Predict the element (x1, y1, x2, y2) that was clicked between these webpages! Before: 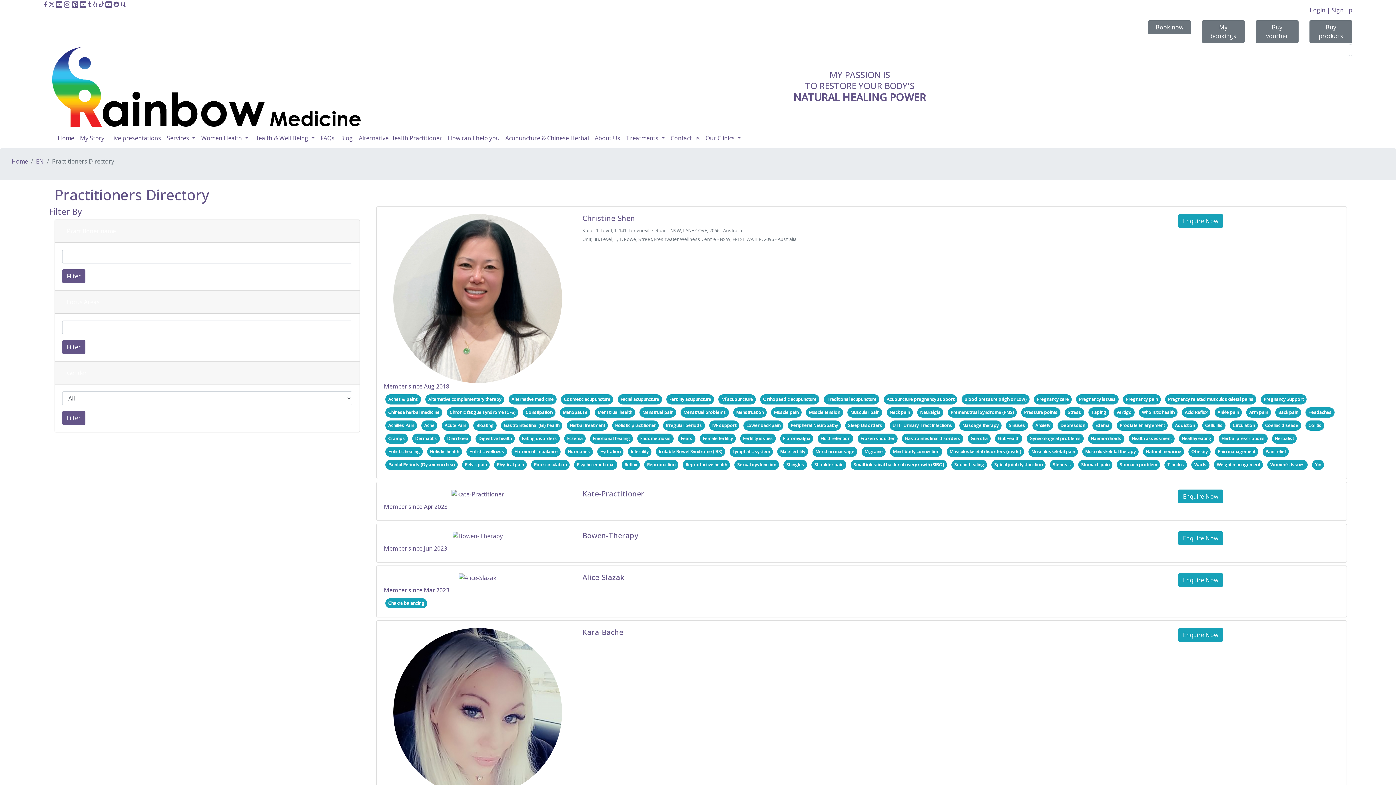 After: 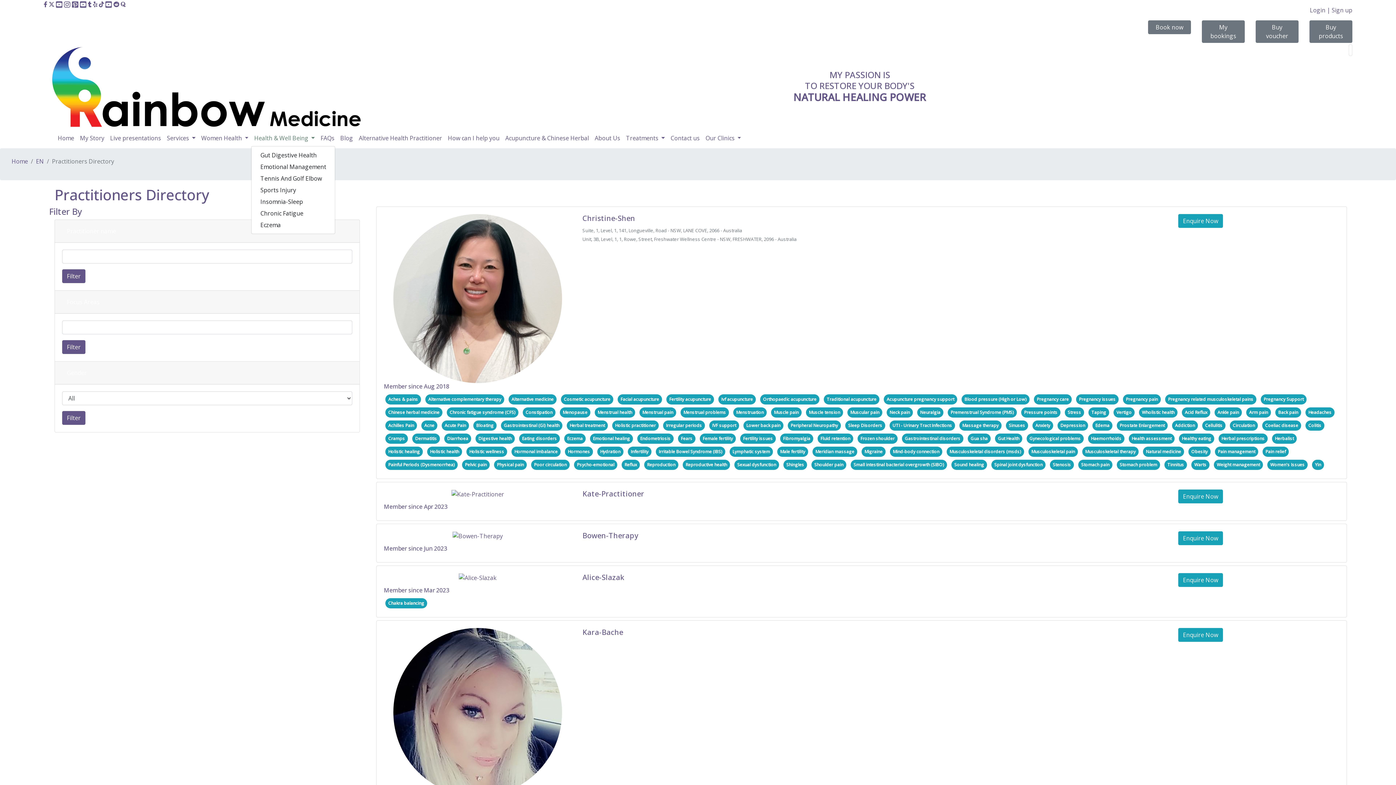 Action: label: Health & Well Being  bbox: (251, 130, 317, 145)